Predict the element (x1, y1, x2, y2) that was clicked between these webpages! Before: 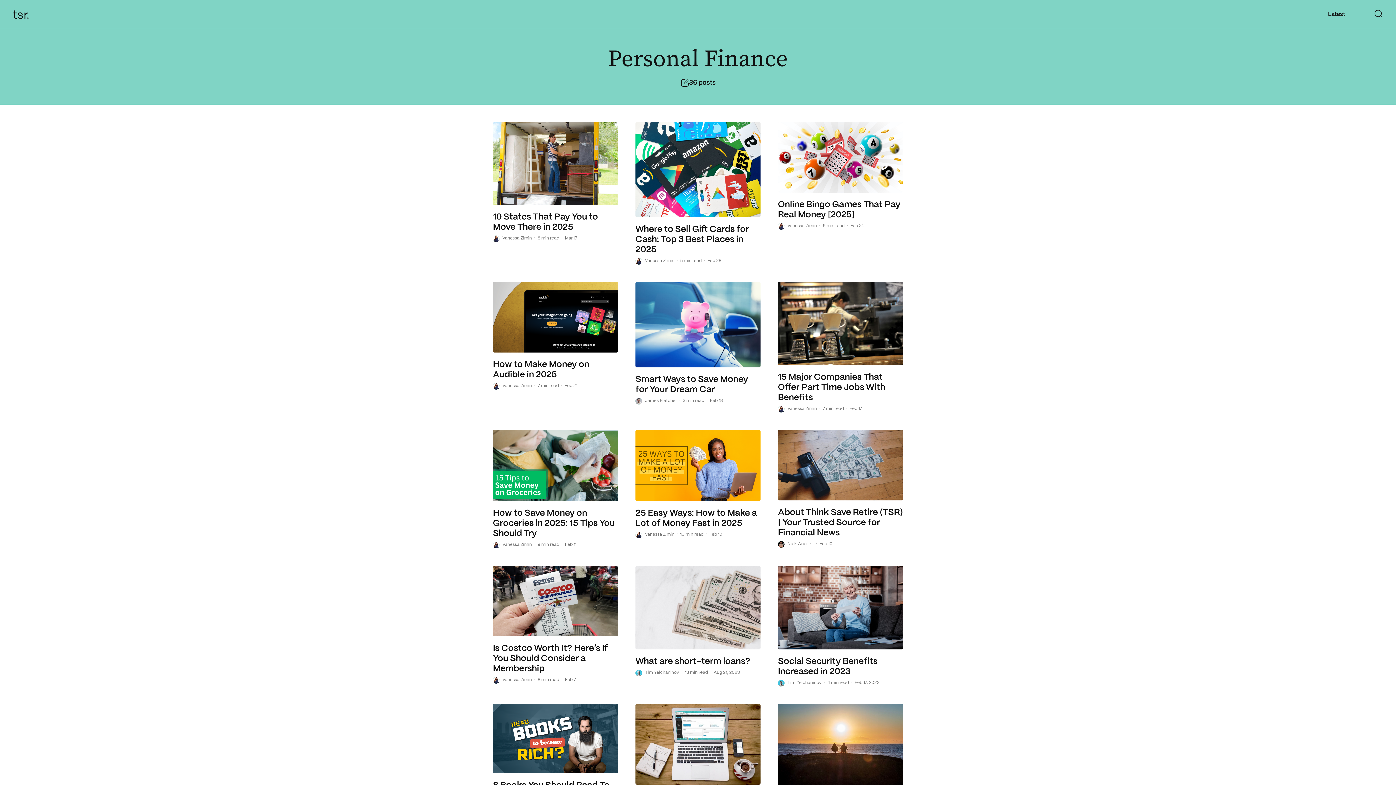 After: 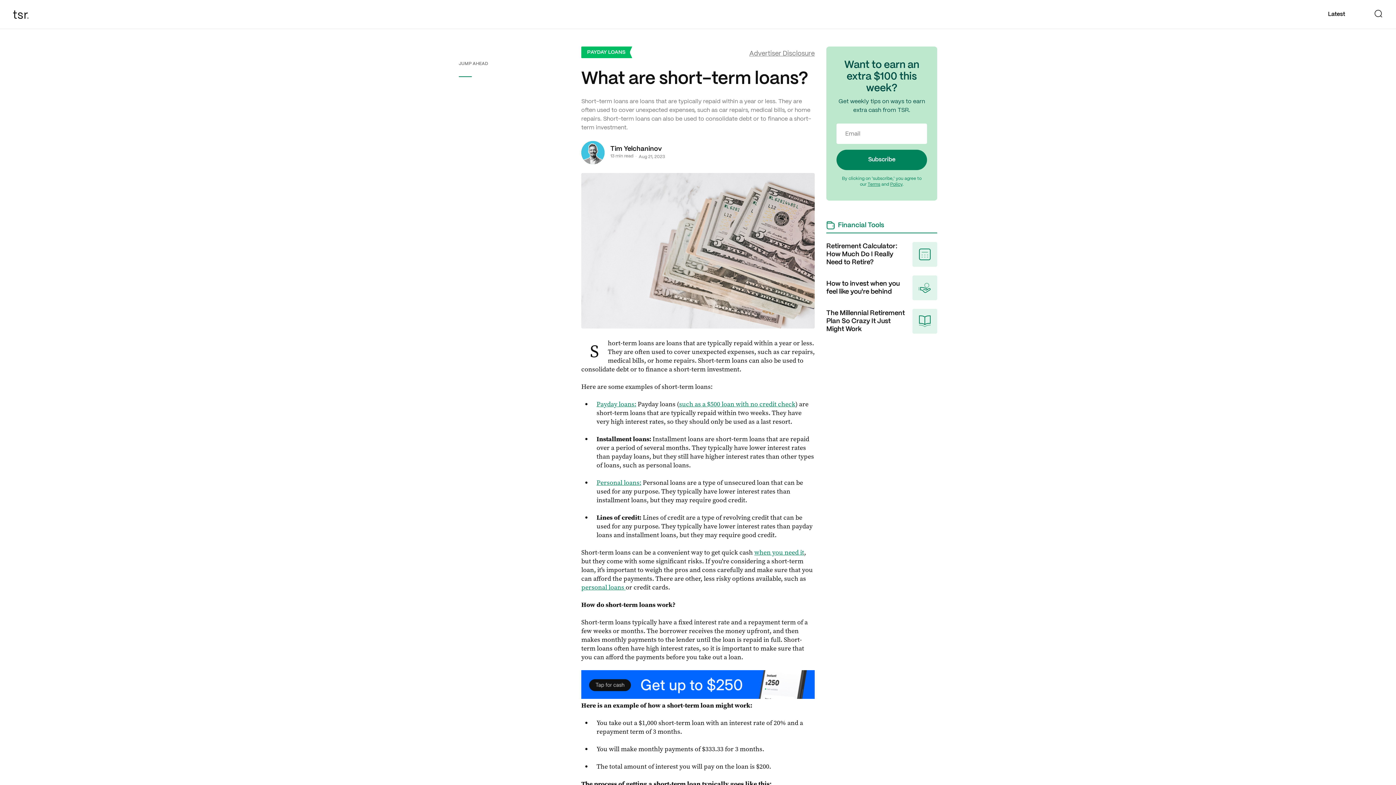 Action: label: What are short-term loans? bbox: (635, 566, 760, 686)